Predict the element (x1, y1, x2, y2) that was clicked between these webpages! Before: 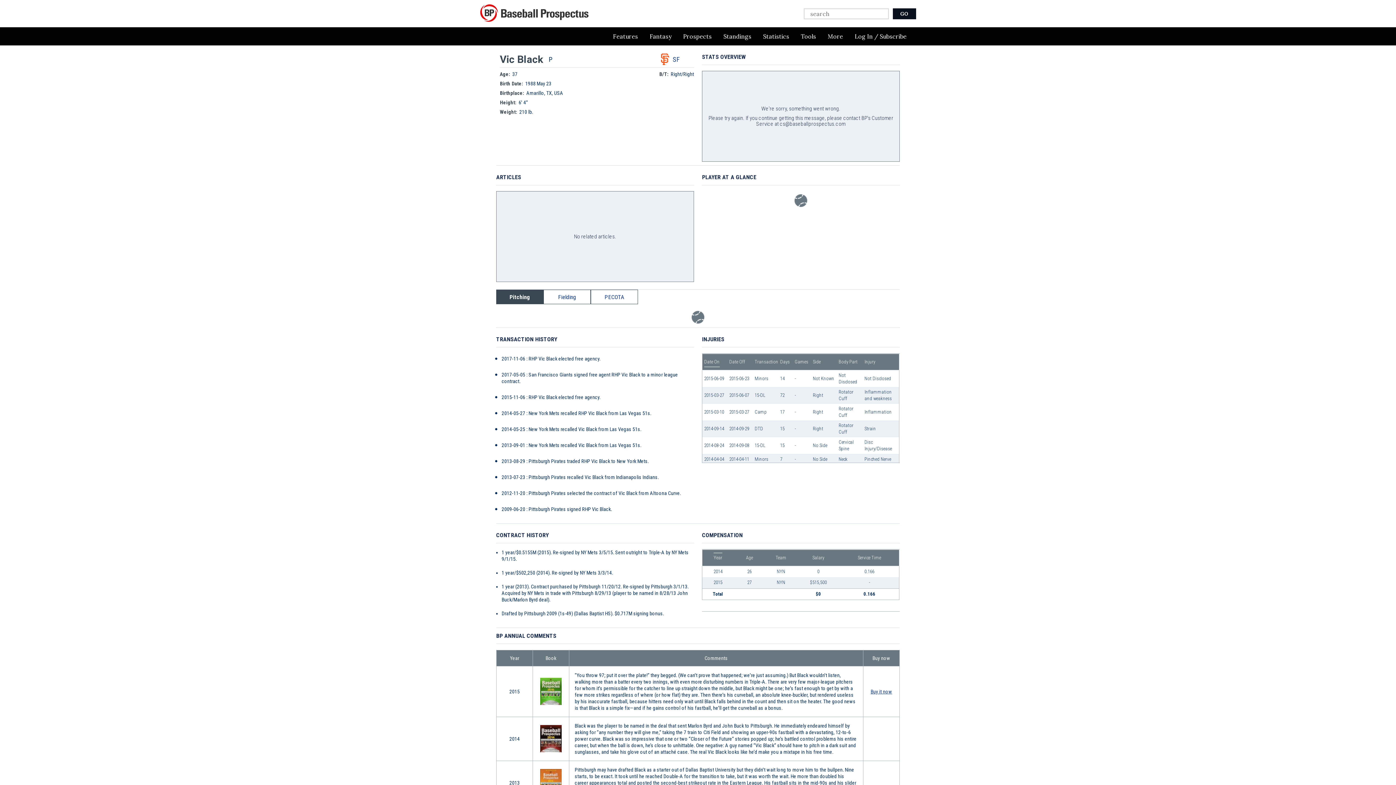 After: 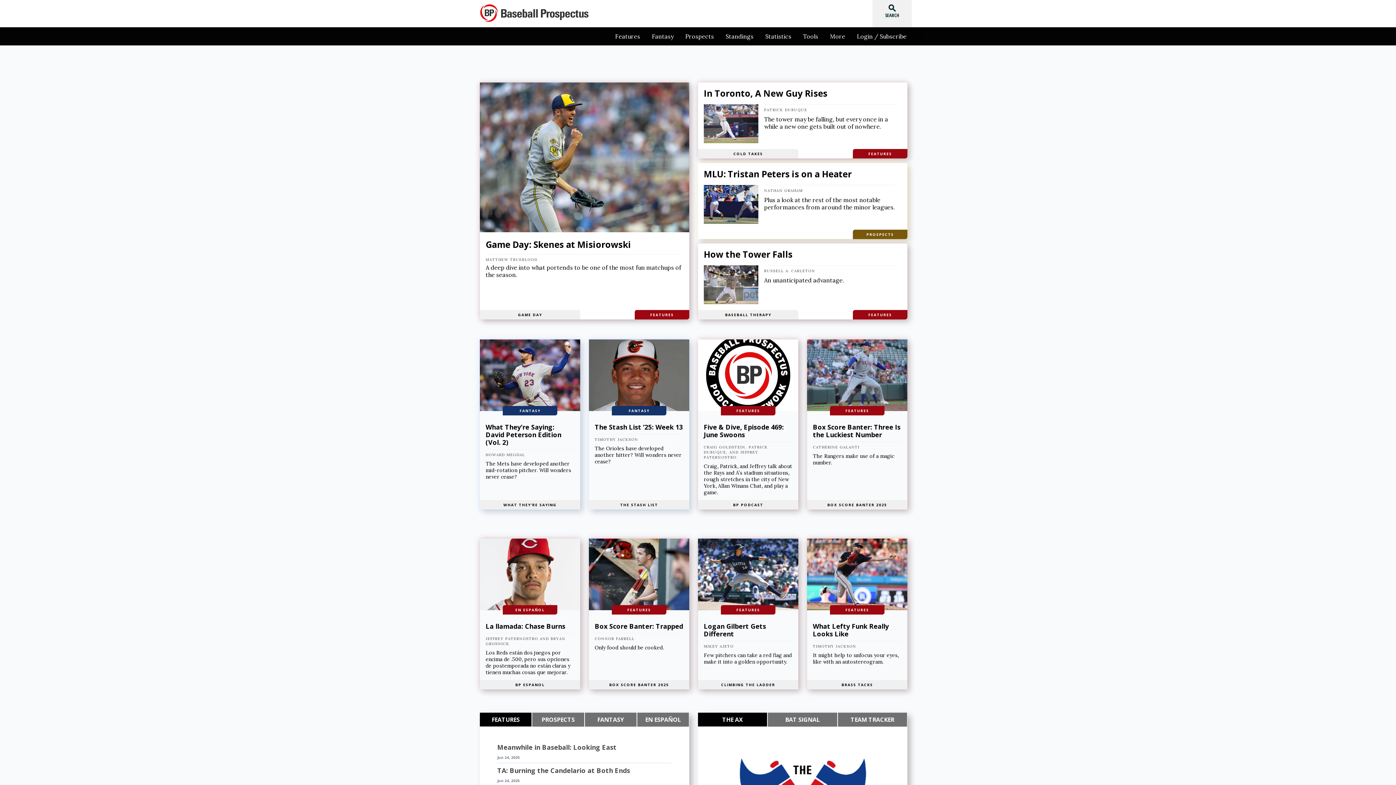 Action: bbox: (480, 0, 589, 21)